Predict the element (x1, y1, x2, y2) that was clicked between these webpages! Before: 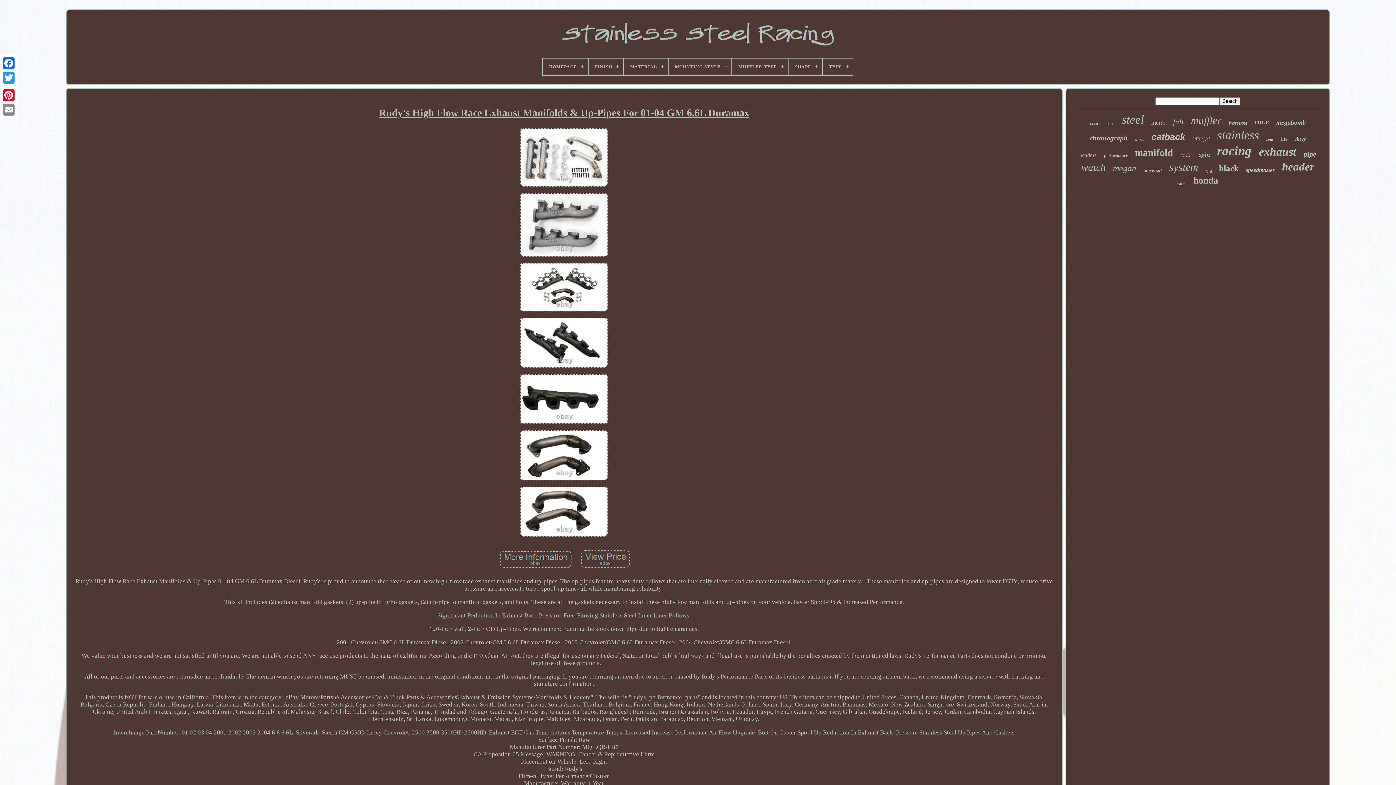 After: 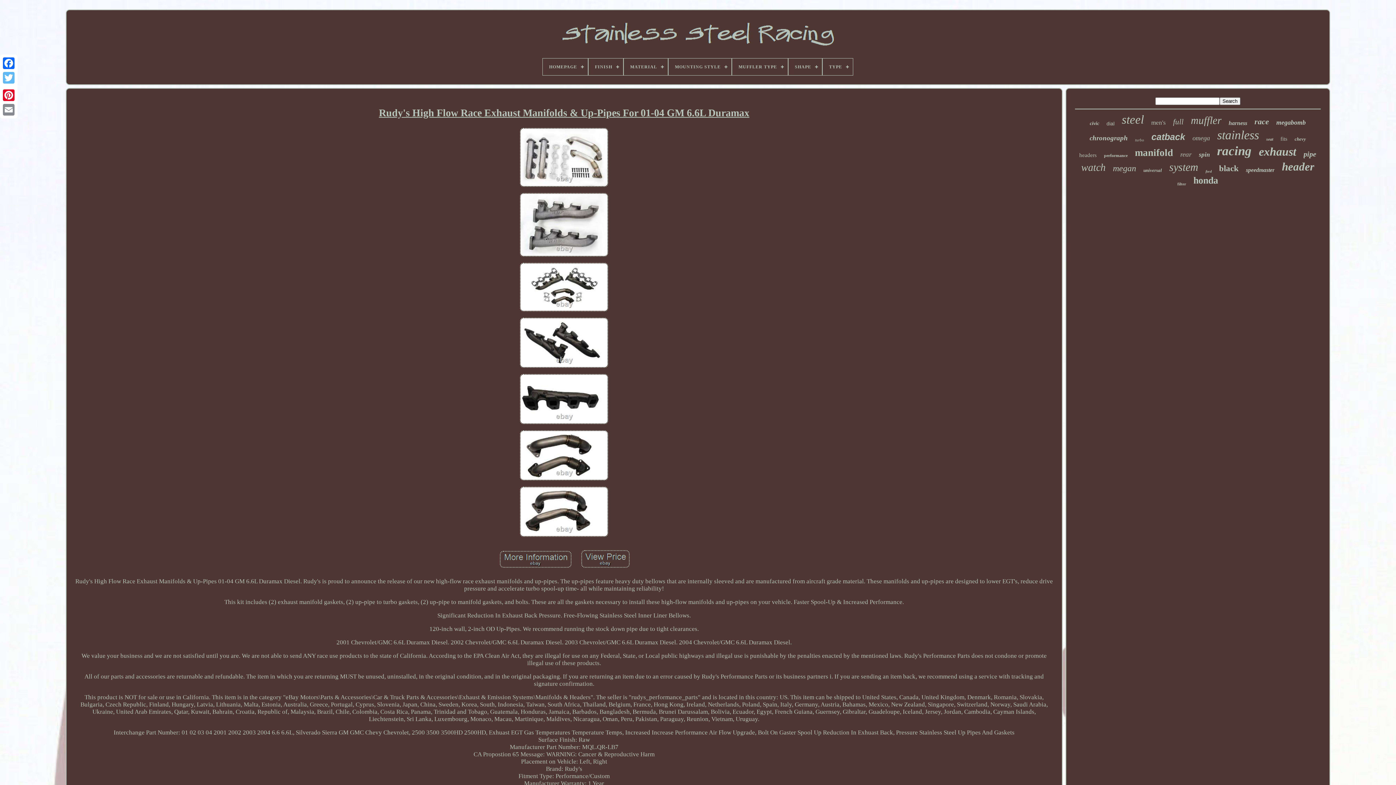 Action: bbox: (1, 70, 16, 85)